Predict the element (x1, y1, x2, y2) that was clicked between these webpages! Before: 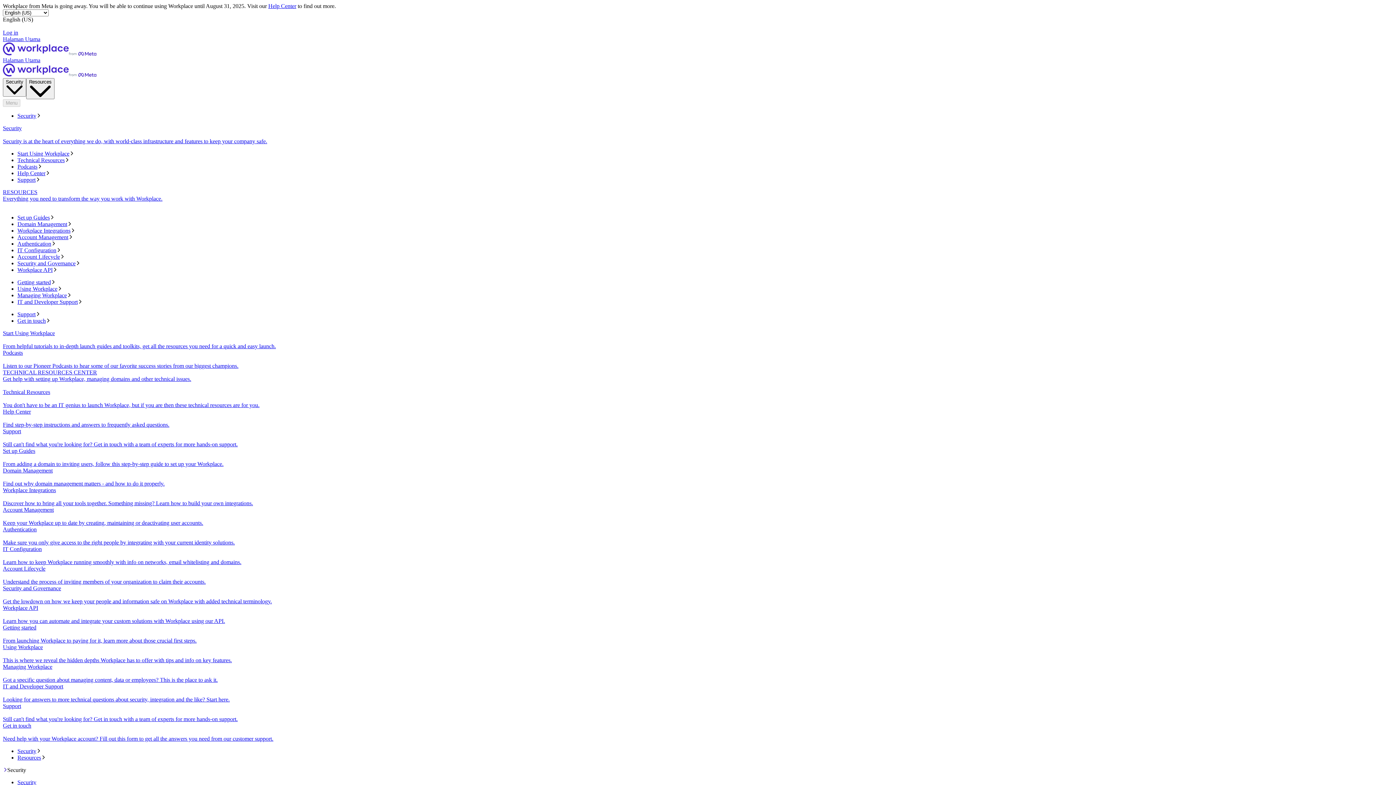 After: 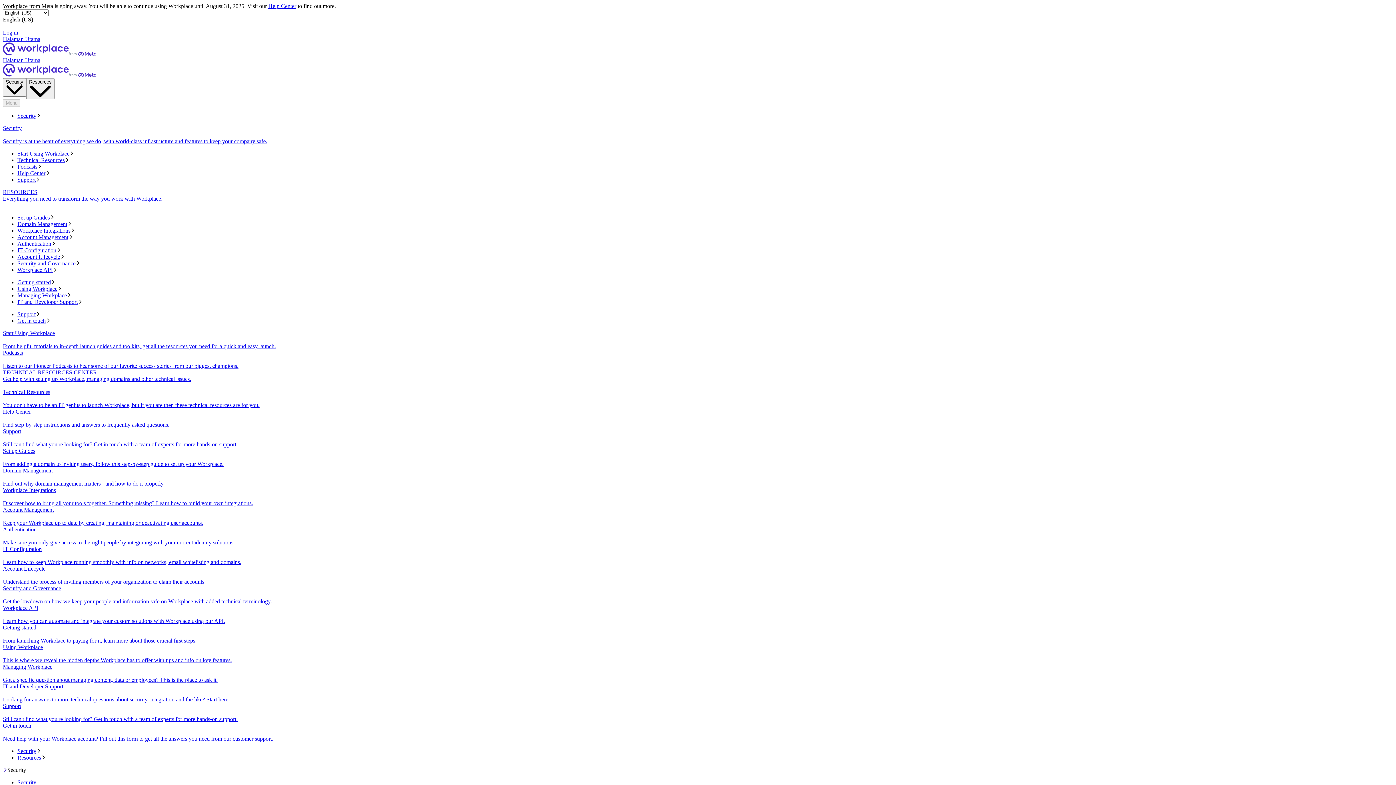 Action: label: Security bbox: (17, 112, 1393, 119)